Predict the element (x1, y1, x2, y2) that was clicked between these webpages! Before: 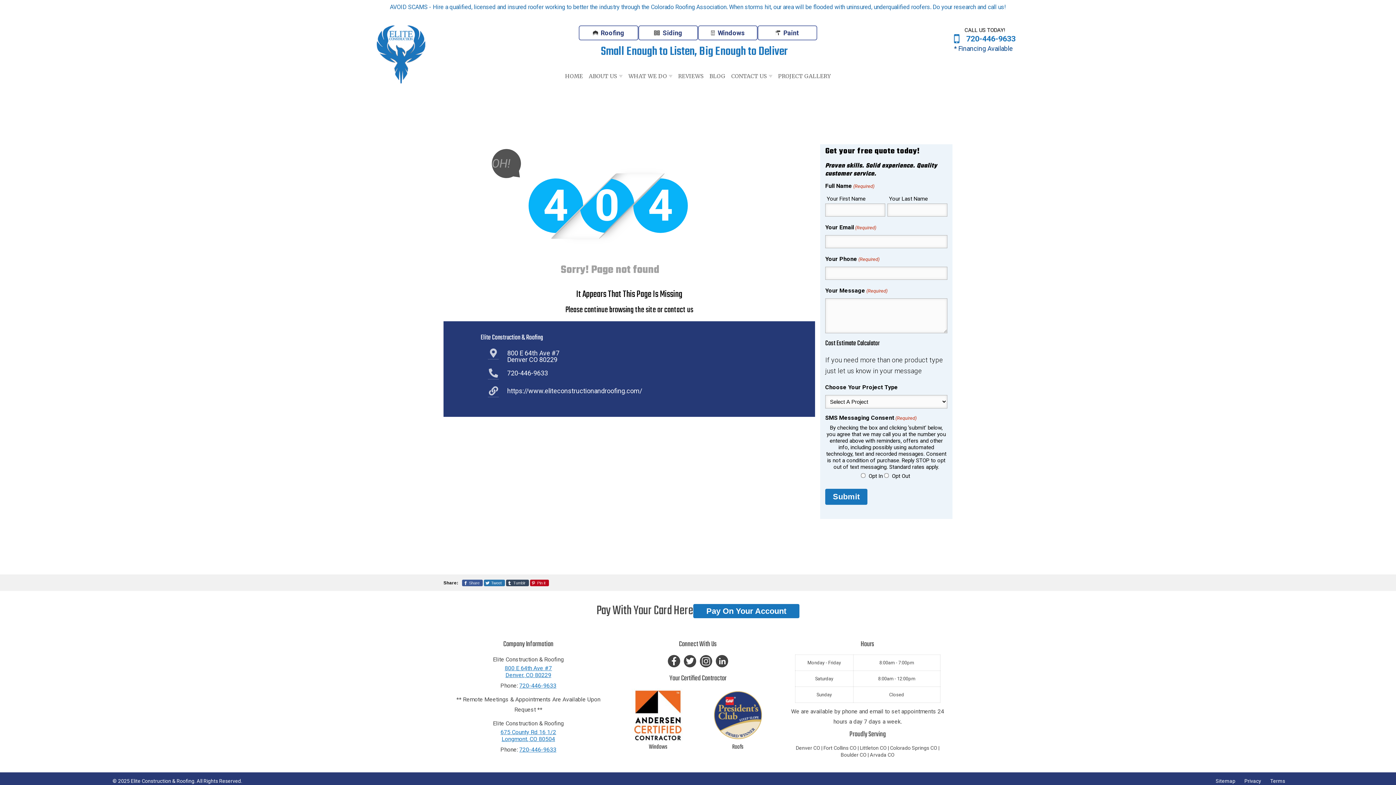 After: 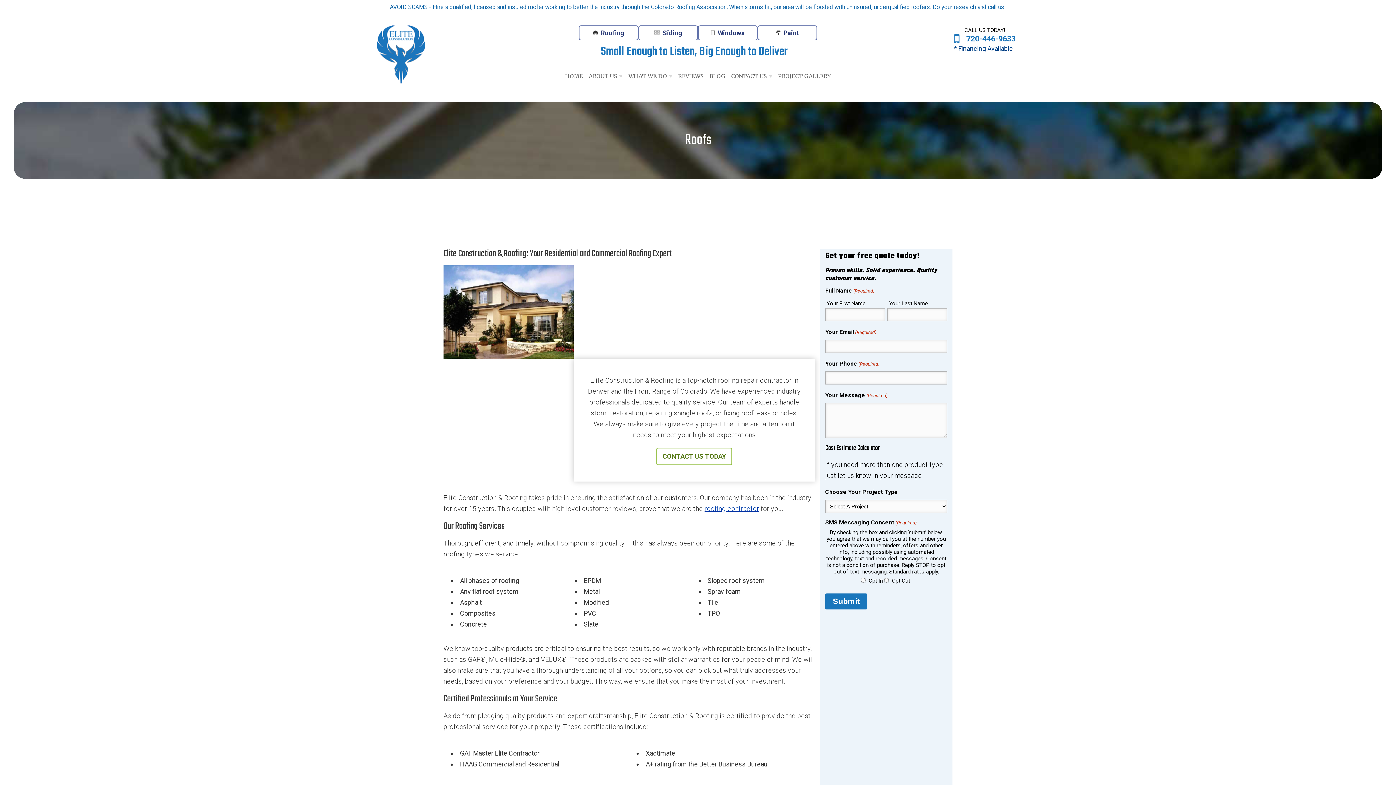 Action: bbox: (579, 26, 637, 39) label: Roofing